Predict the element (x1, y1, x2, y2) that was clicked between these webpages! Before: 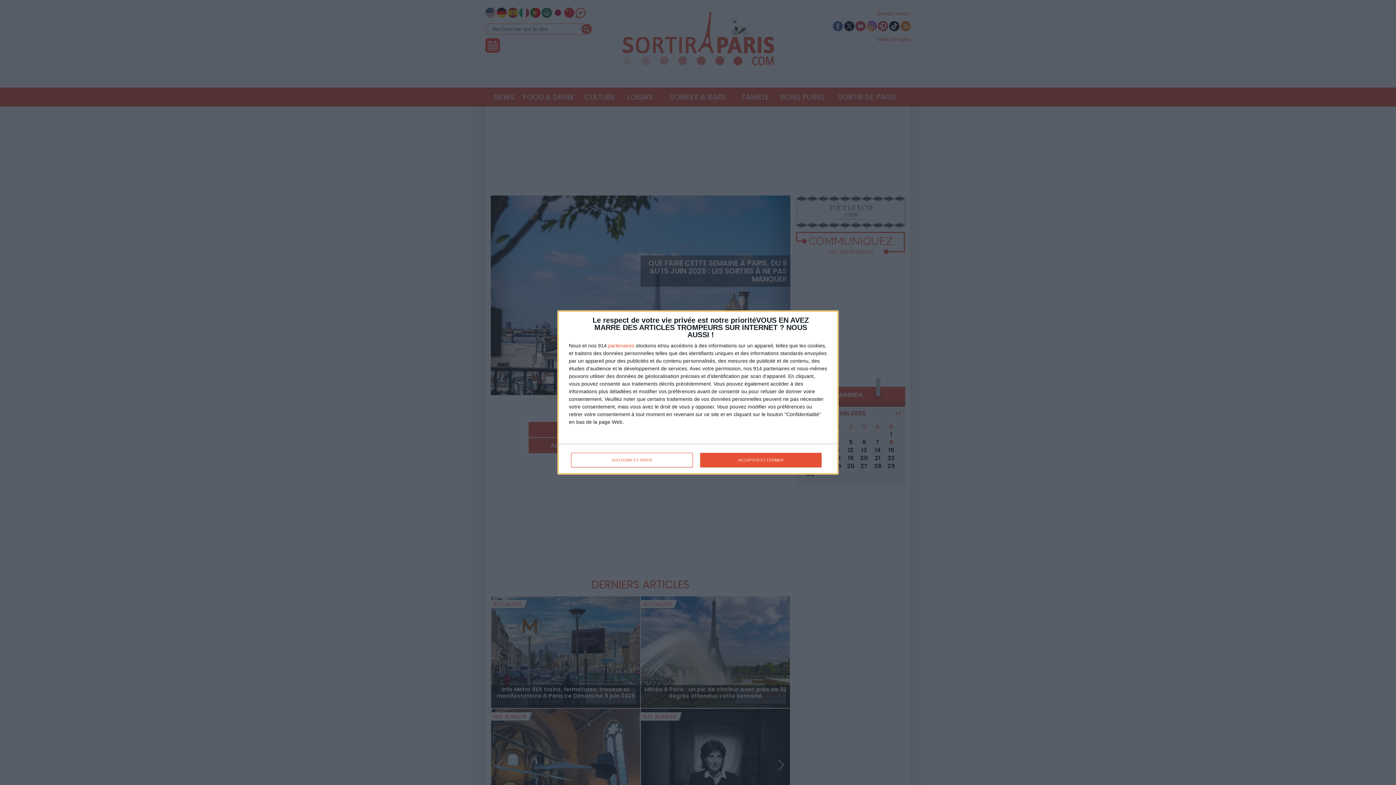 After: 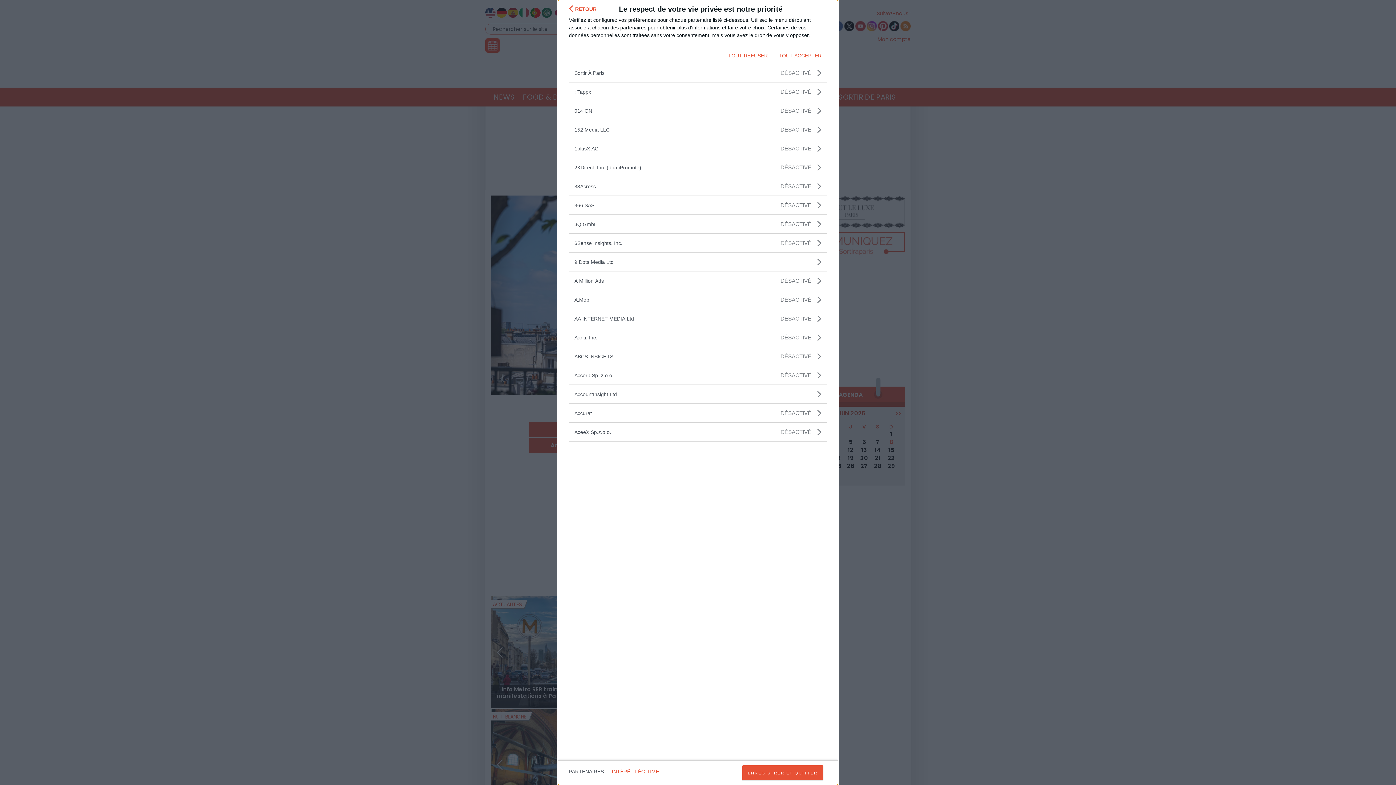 Action: label: partenaires bbox: (608, 343, 634, 348)